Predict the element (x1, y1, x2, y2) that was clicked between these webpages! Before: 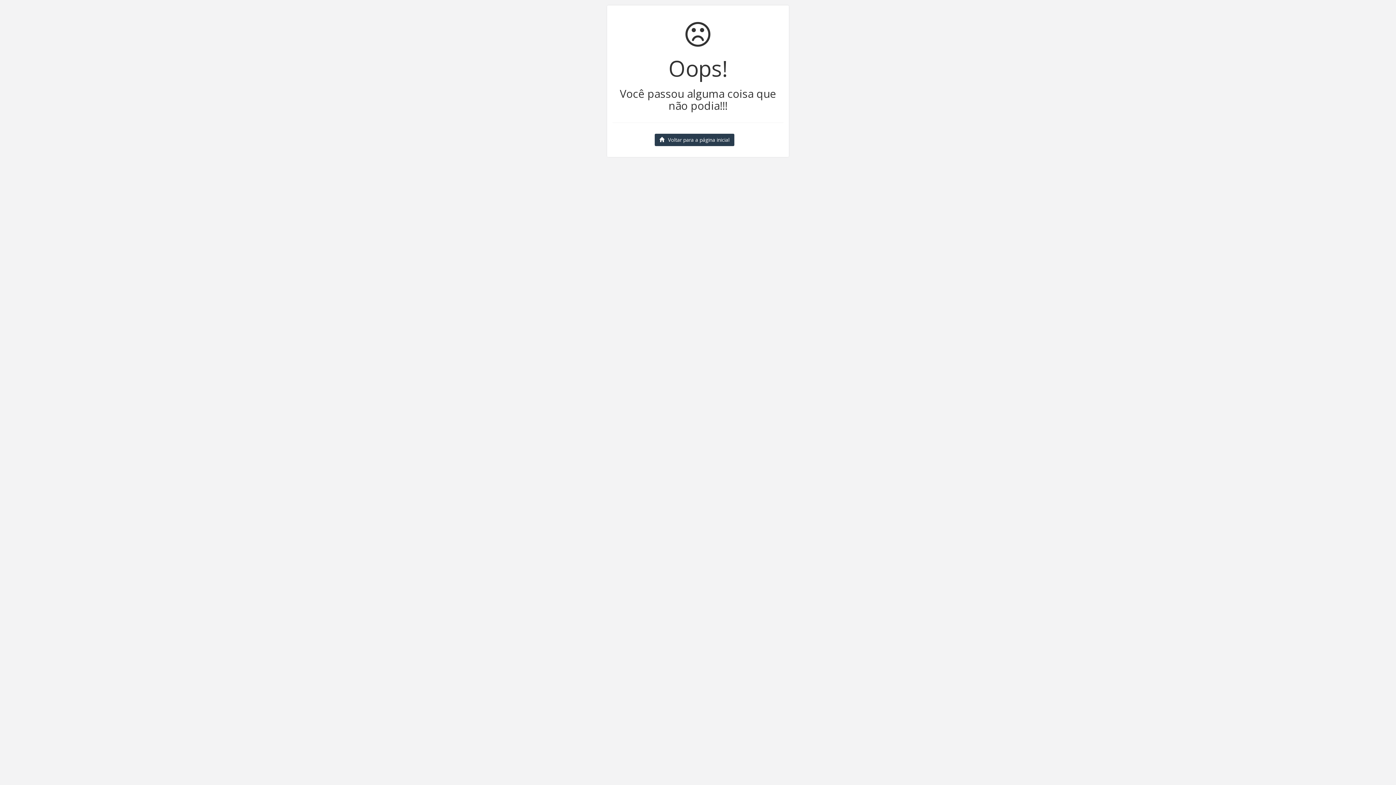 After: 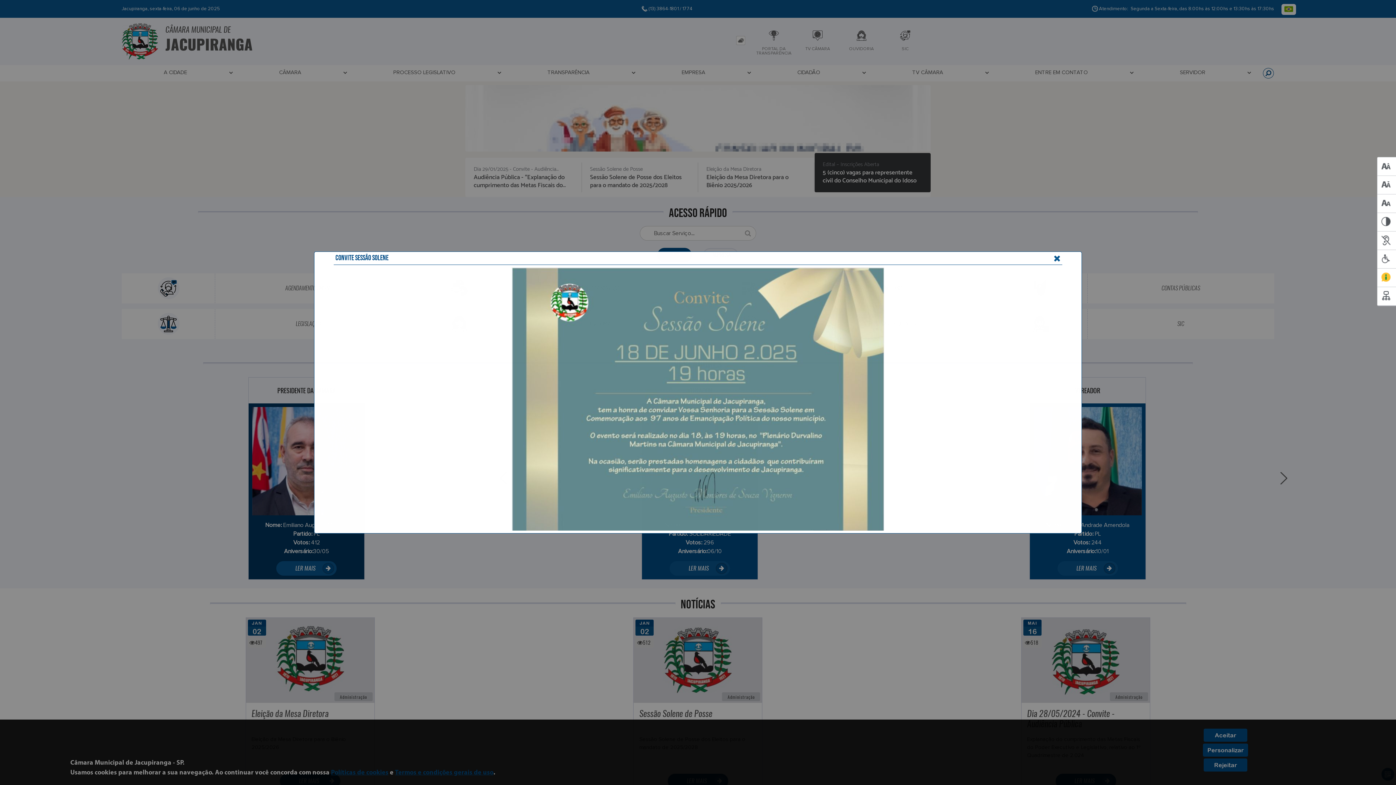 Action: label: Voltar para a página inicial bbox: (654, 133, 734, 146)